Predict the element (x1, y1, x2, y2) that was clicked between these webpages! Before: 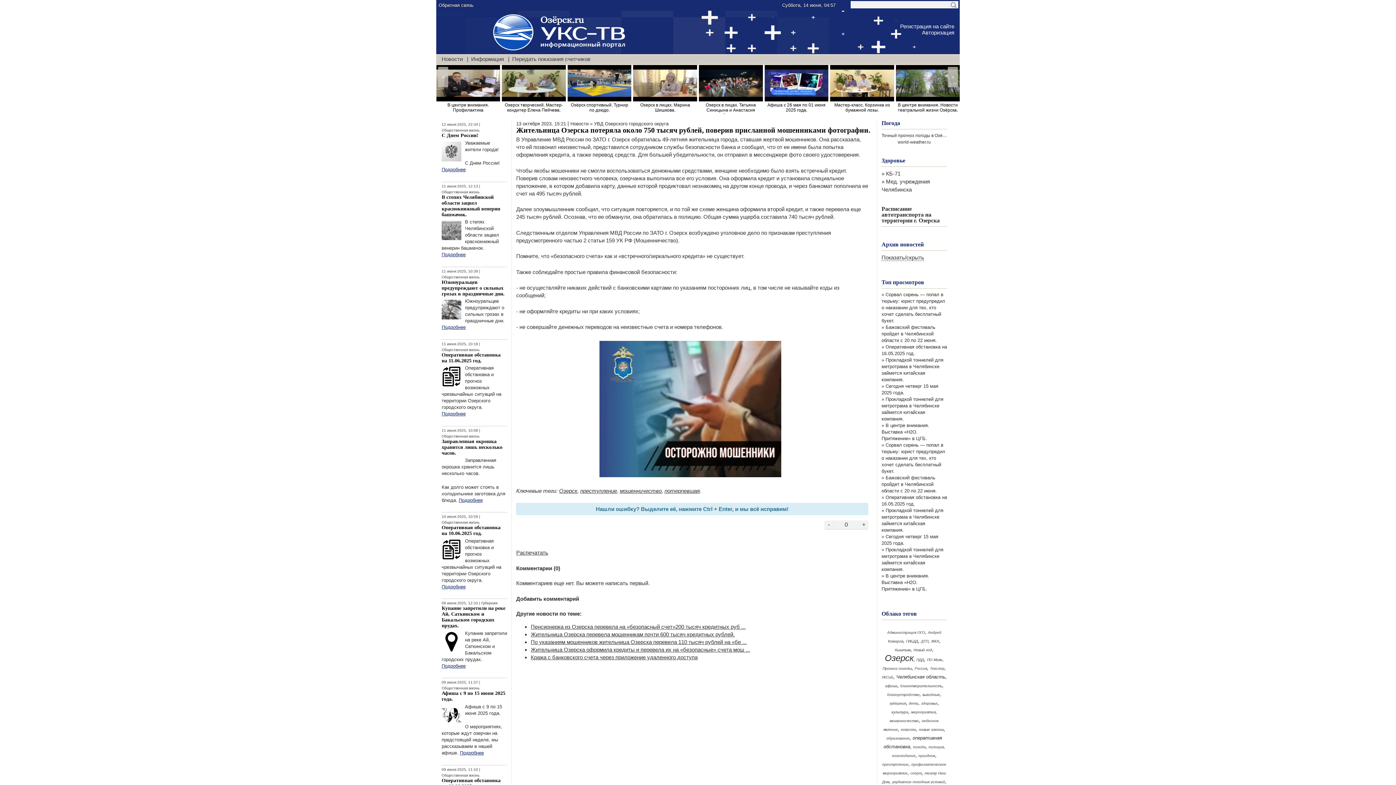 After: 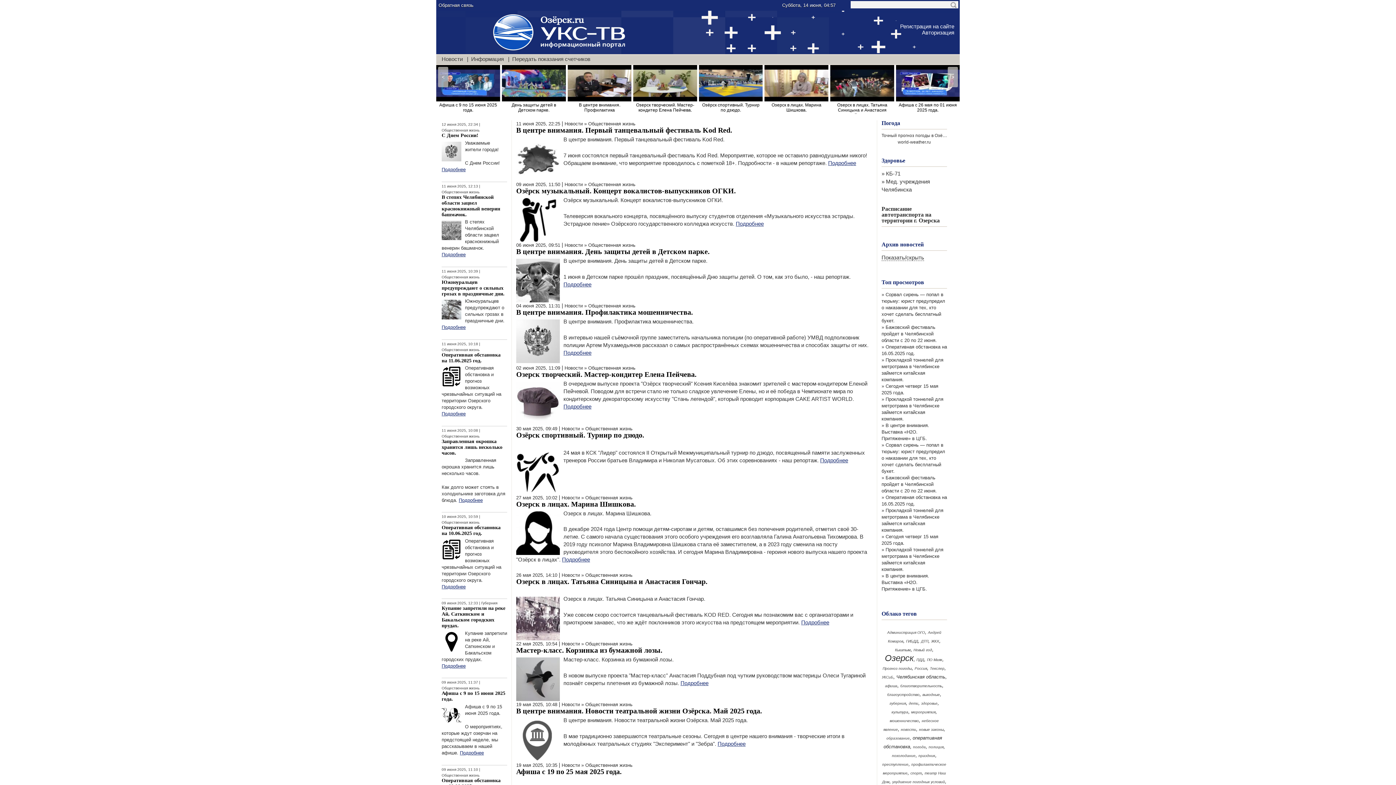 Action: bbox: (441, 128, 479, 132) label: Общественная жизнь